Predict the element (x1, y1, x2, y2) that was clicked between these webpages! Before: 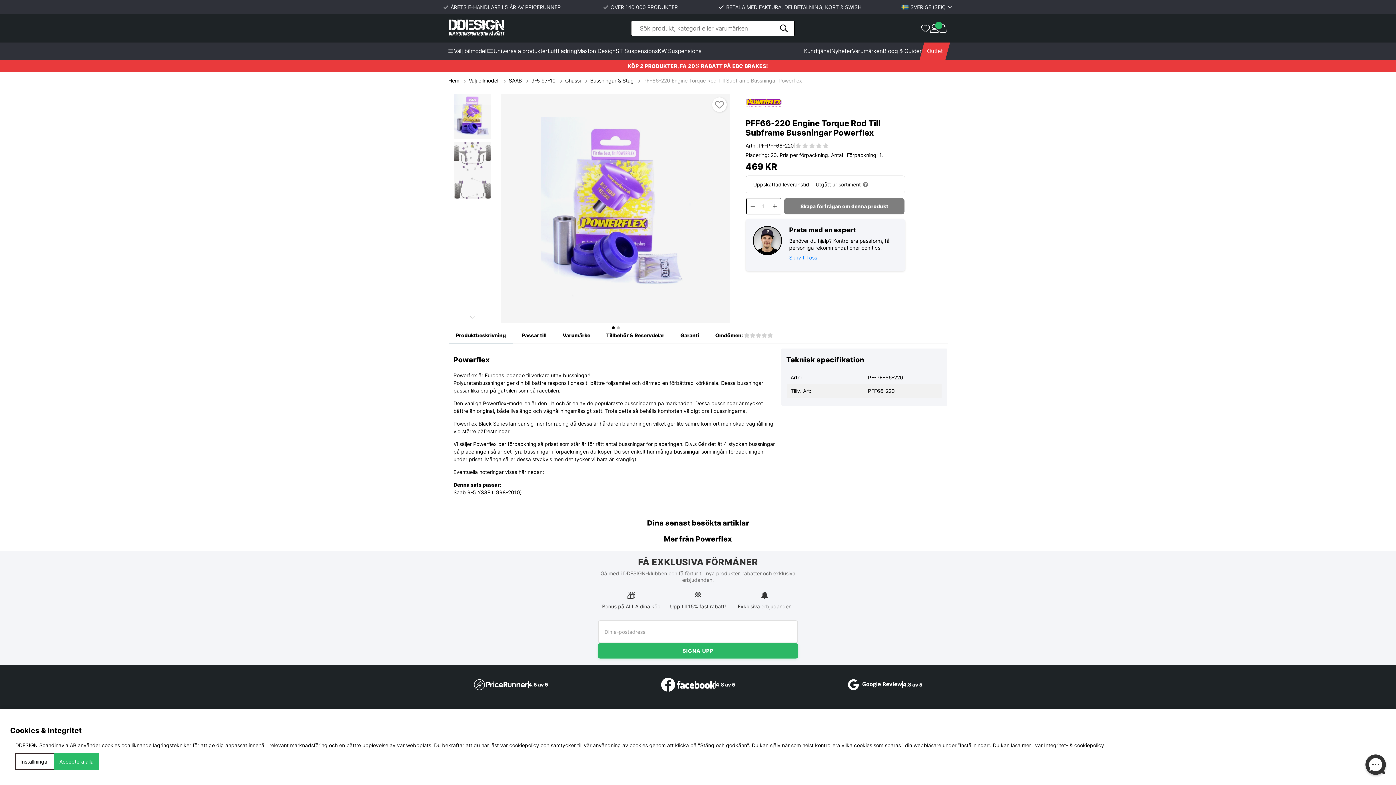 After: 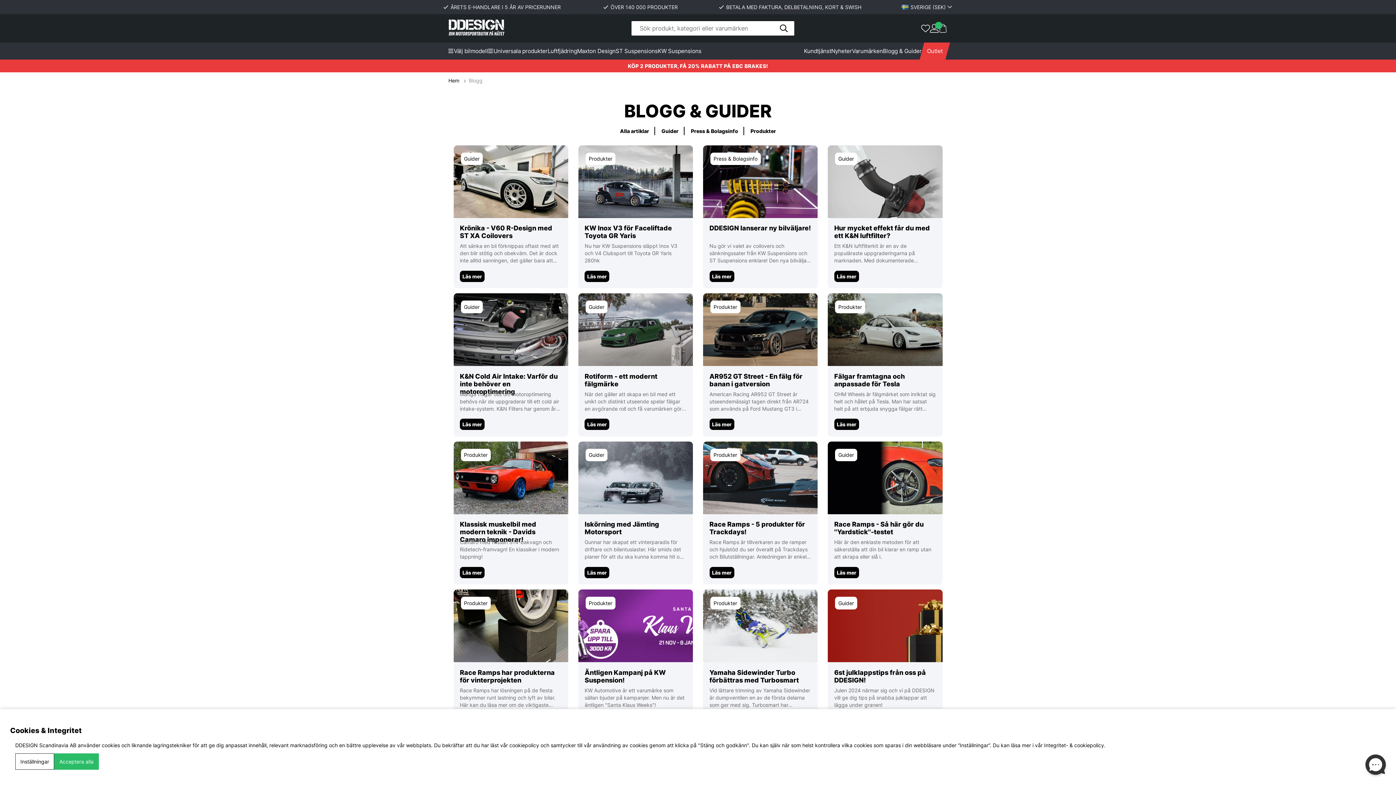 Action: bbox: (883, 42, 922, 59) label: Blogg & Guider